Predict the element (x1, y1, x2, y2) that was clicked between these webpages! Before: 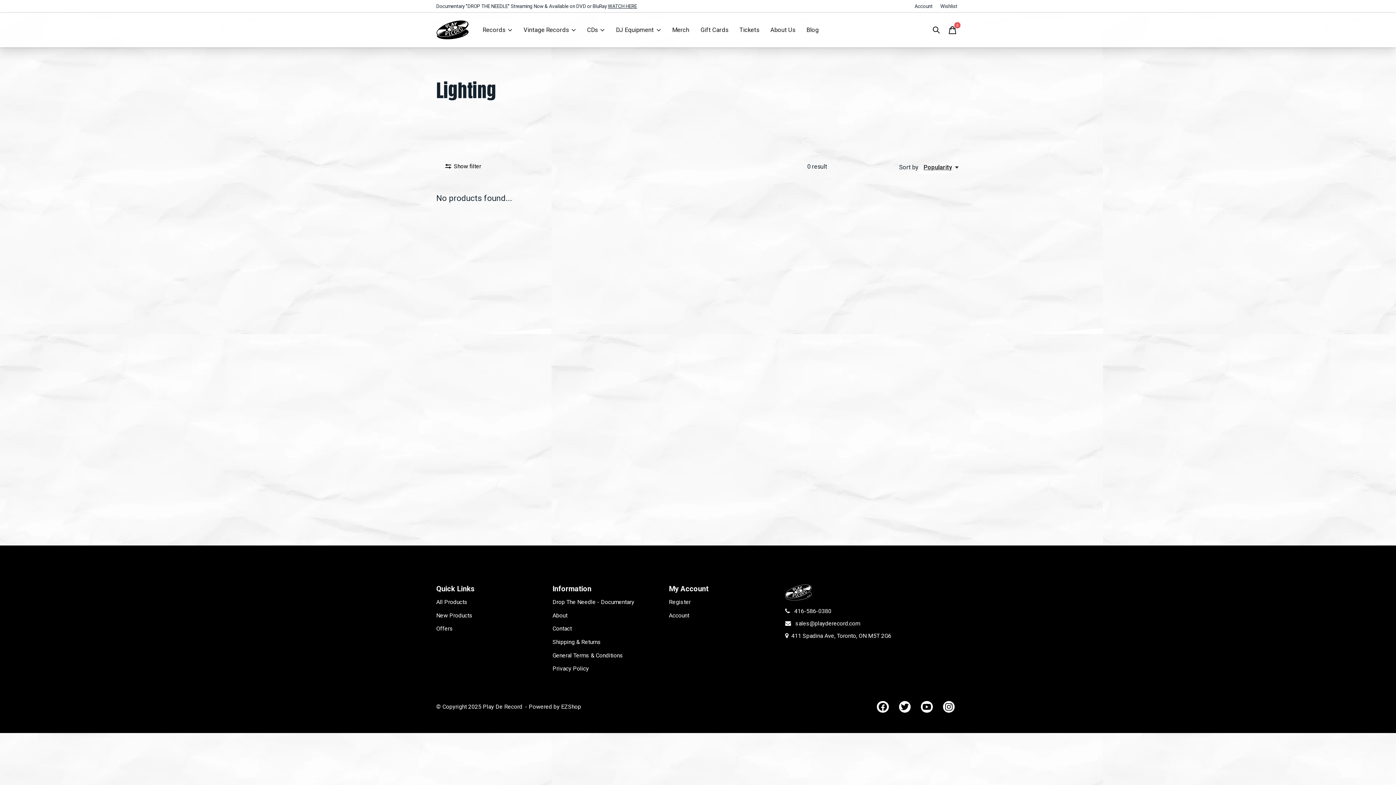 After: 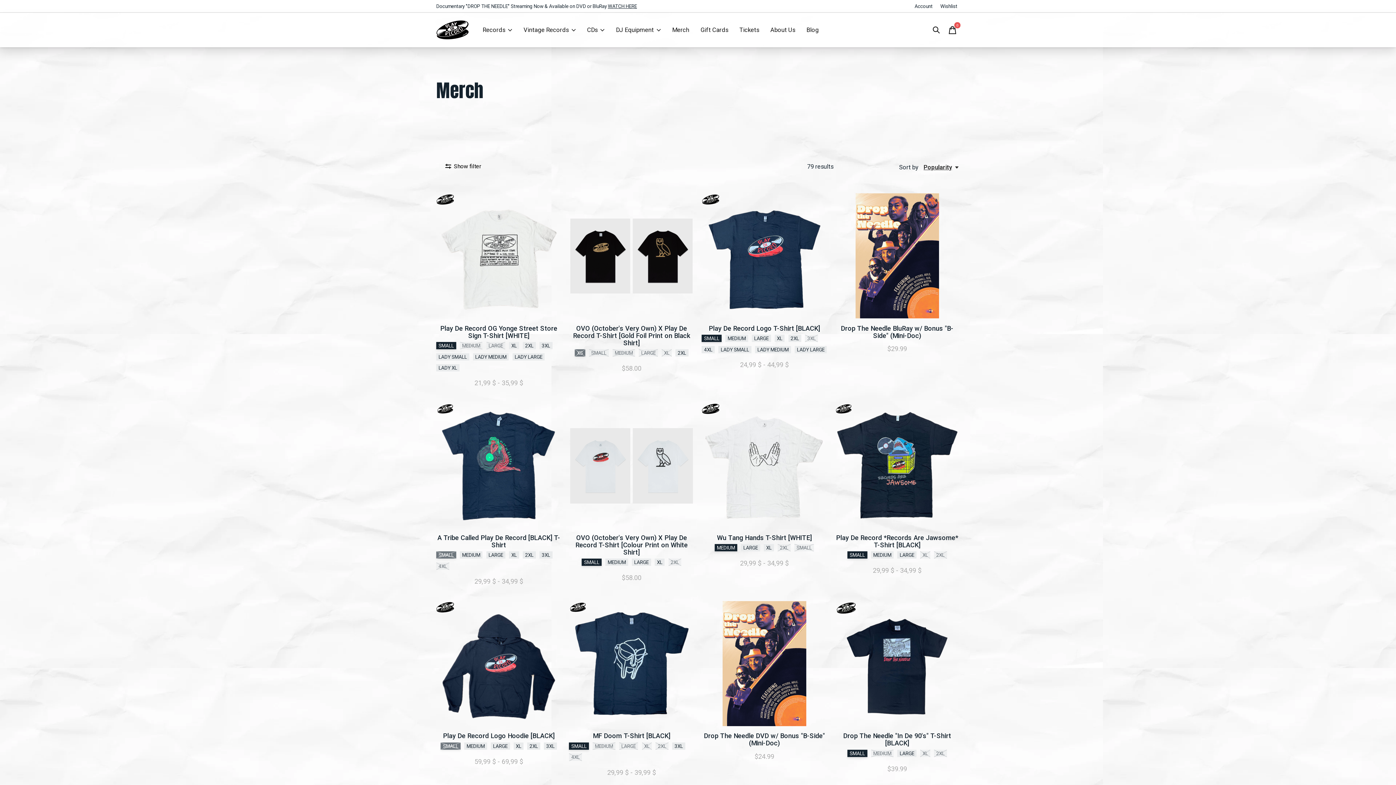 Action: label: Merch bbox: (666, 12, 695, 47)